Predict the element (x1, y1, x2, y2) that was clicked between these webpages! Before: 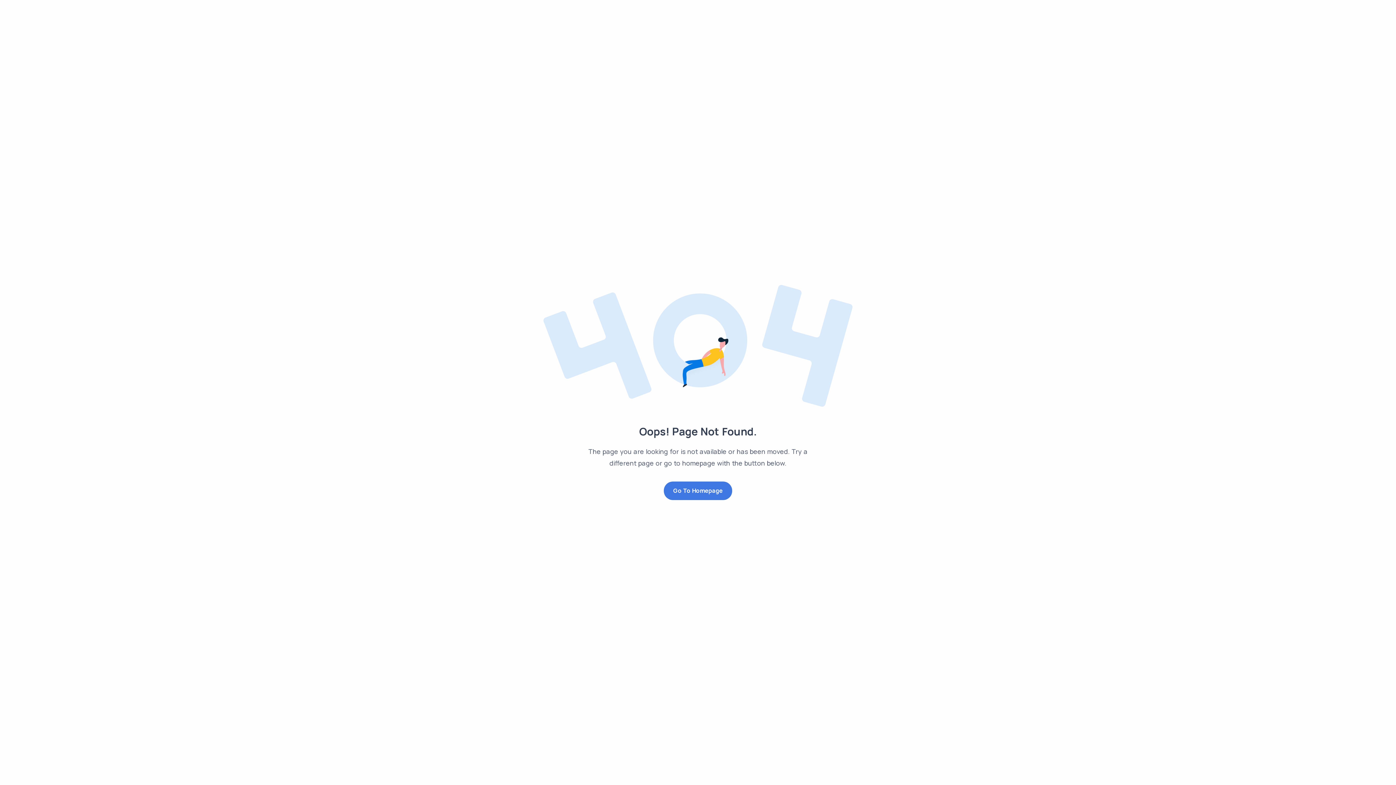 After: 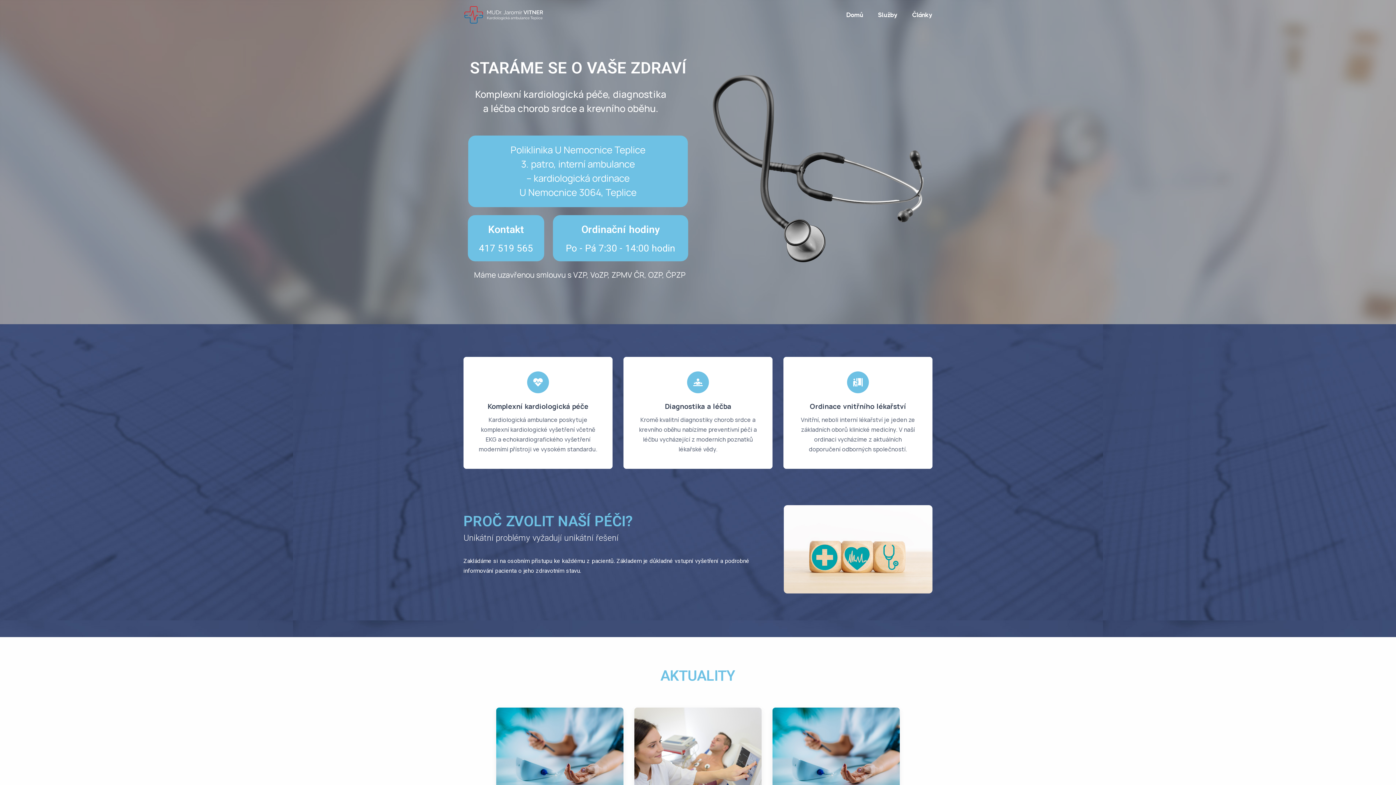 Action: label: Go To Homepage bbox: (663, 481, 732, 500)